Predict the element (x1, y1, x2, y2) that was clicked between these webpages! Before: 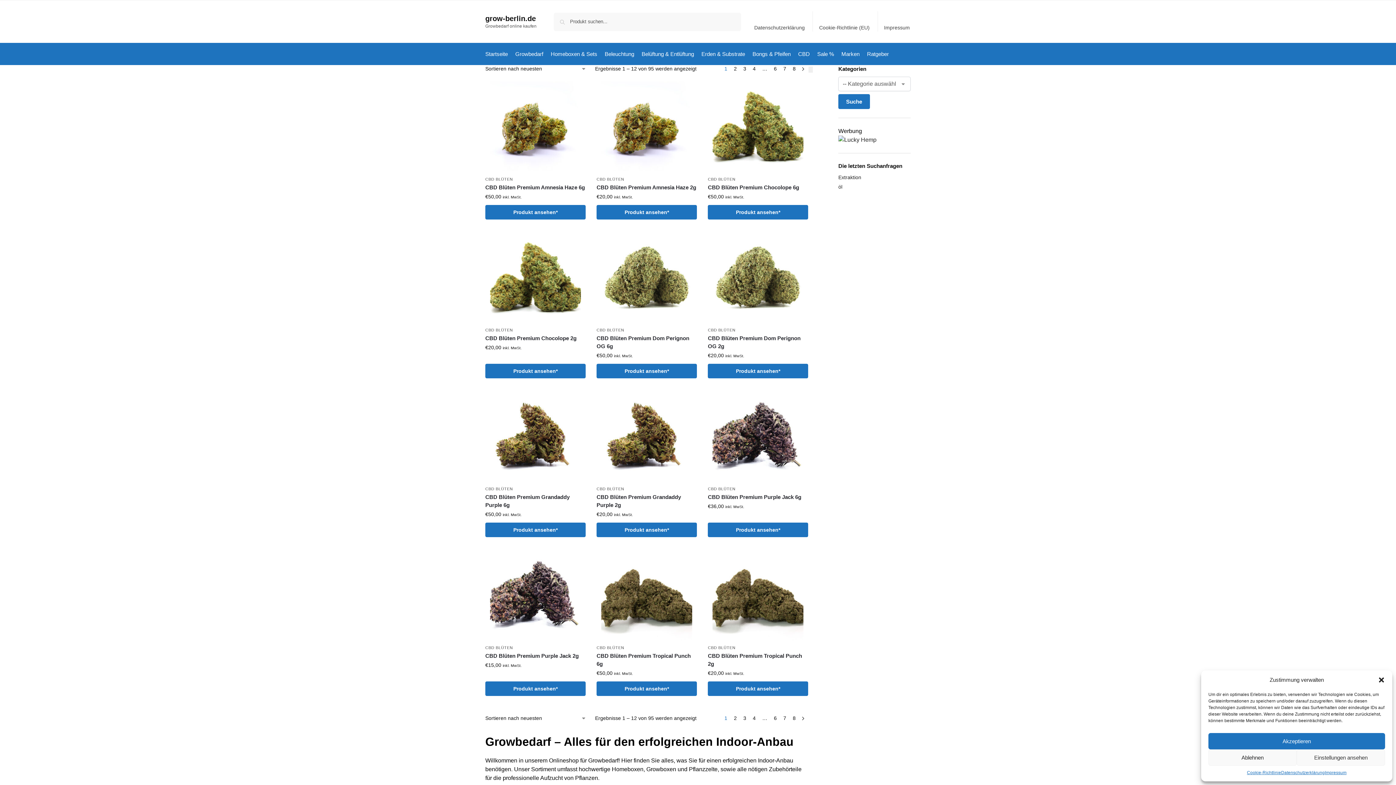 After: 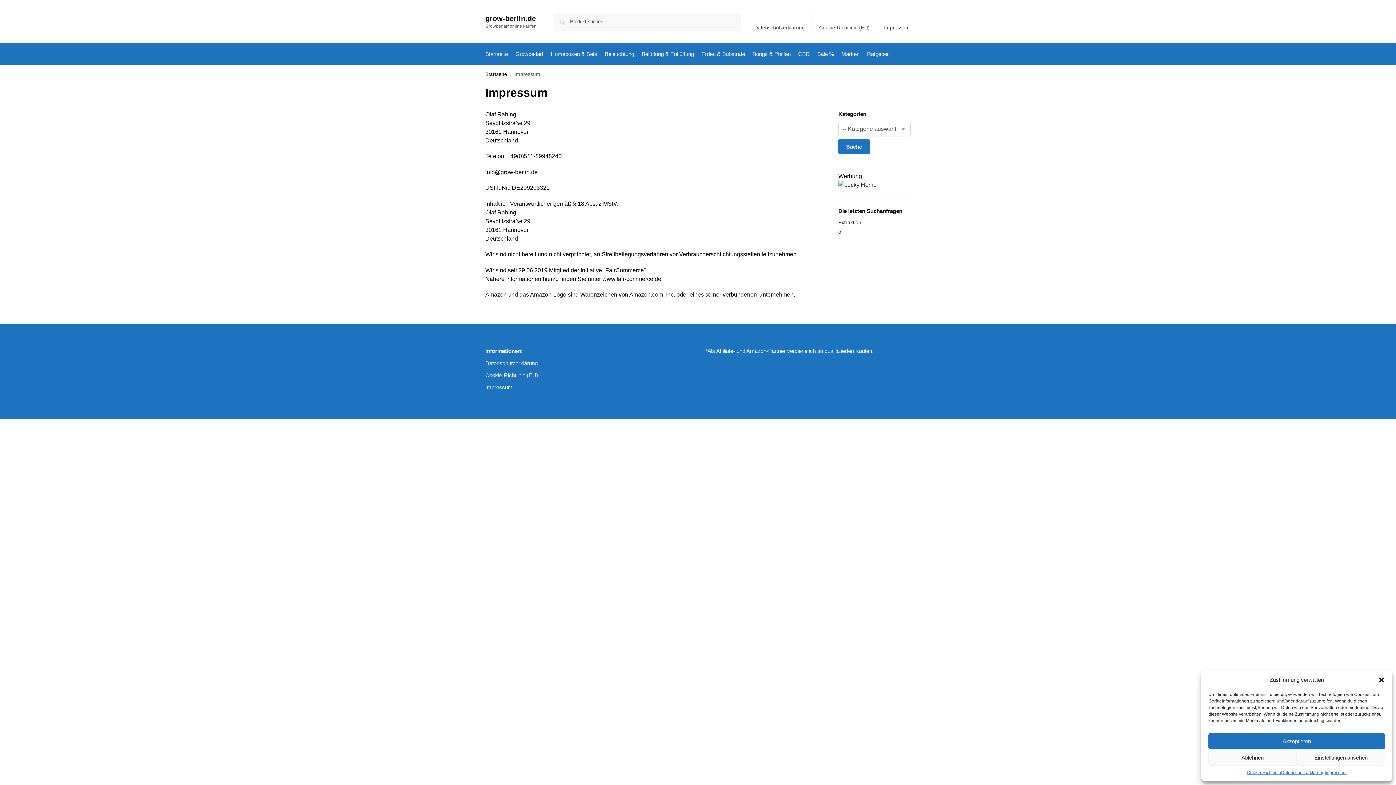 Action: bbox: (1325, 769, 1346, 776) label: Impressum